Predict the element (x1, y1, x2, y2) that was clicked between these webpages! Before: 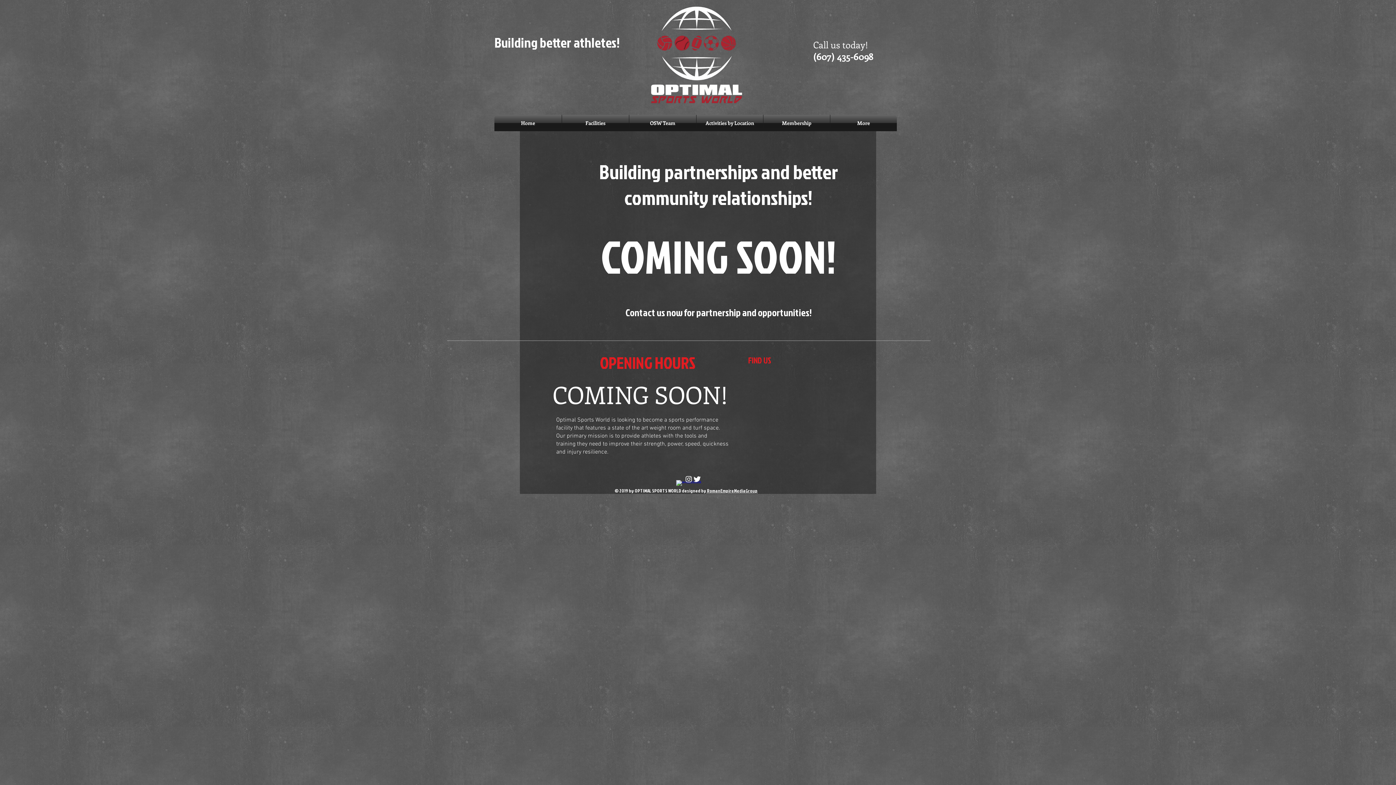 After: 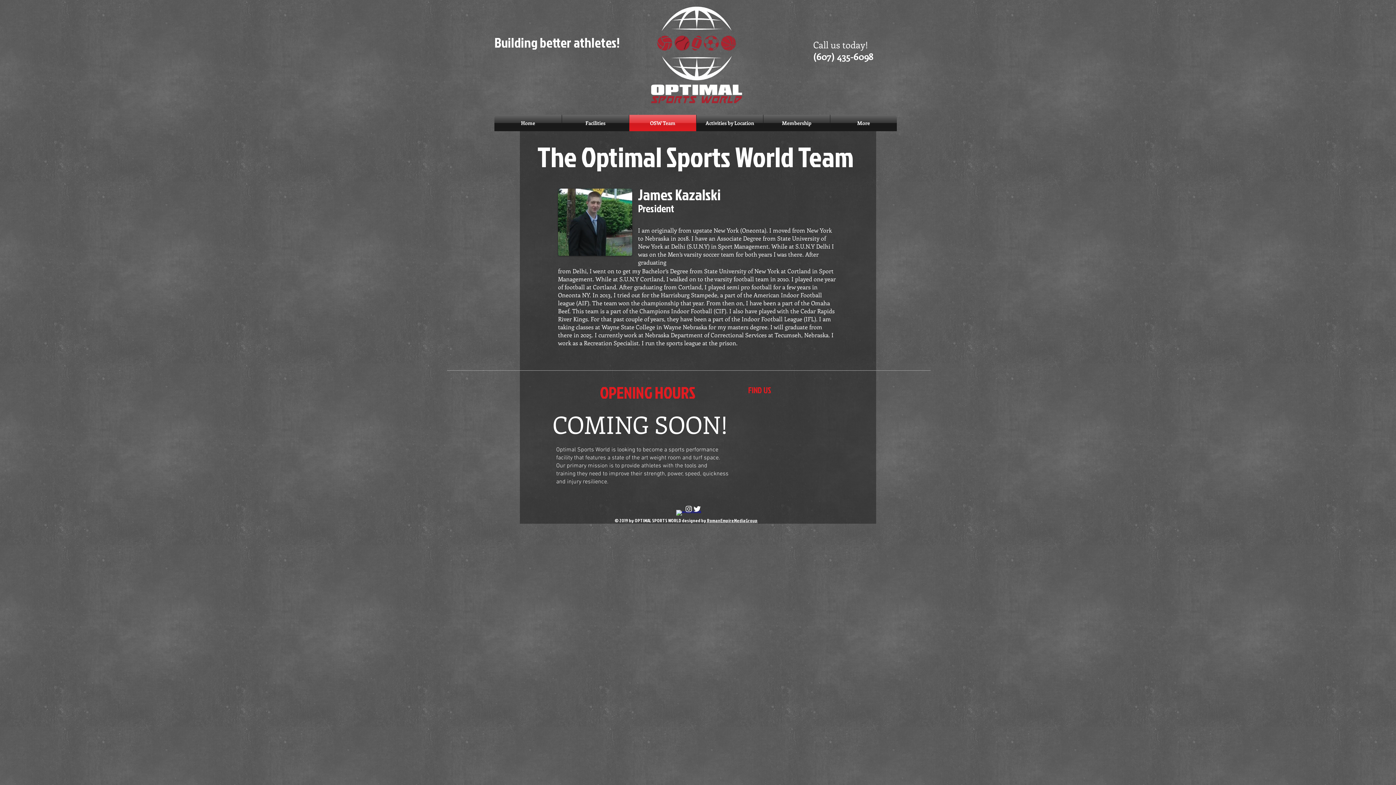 Action: label: OSW Team bbox: (629, 114, 696, 131)